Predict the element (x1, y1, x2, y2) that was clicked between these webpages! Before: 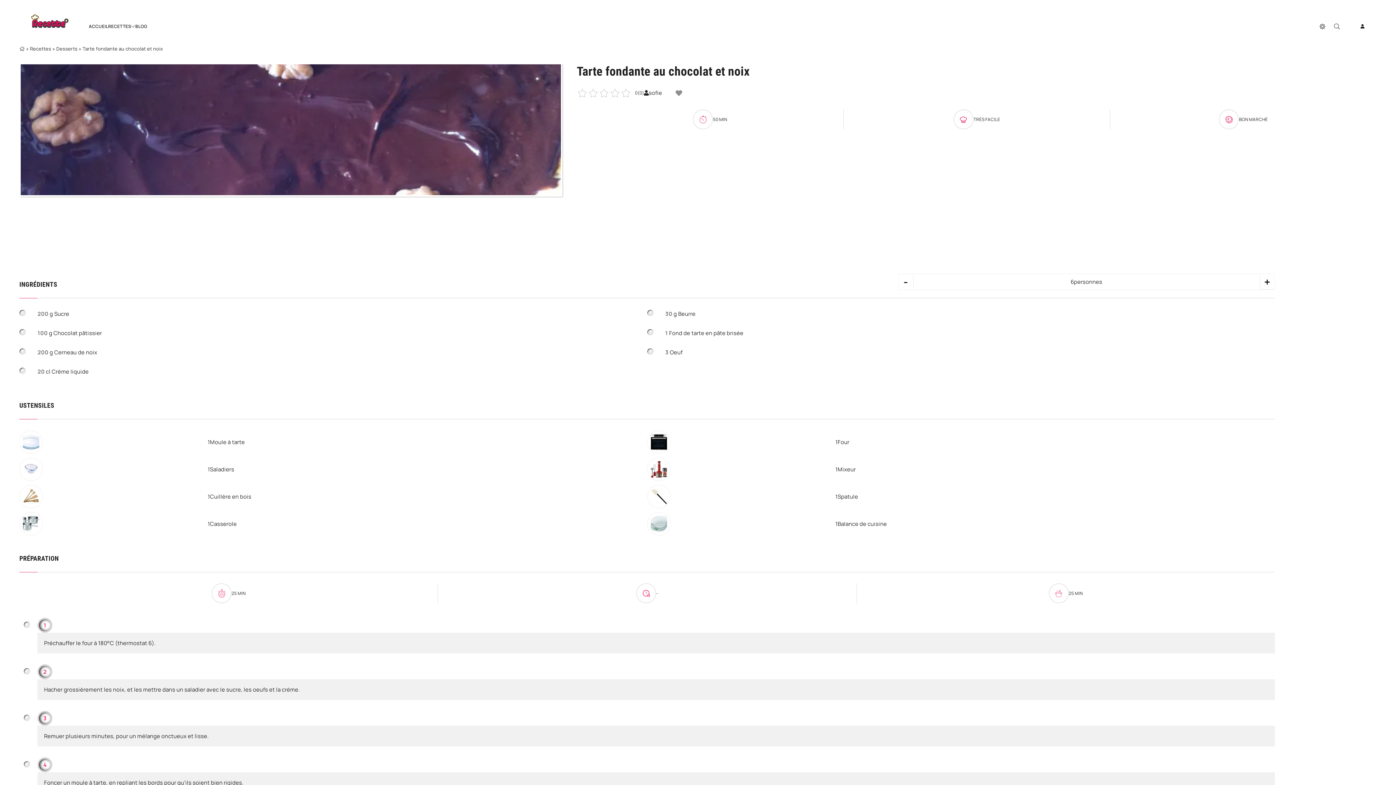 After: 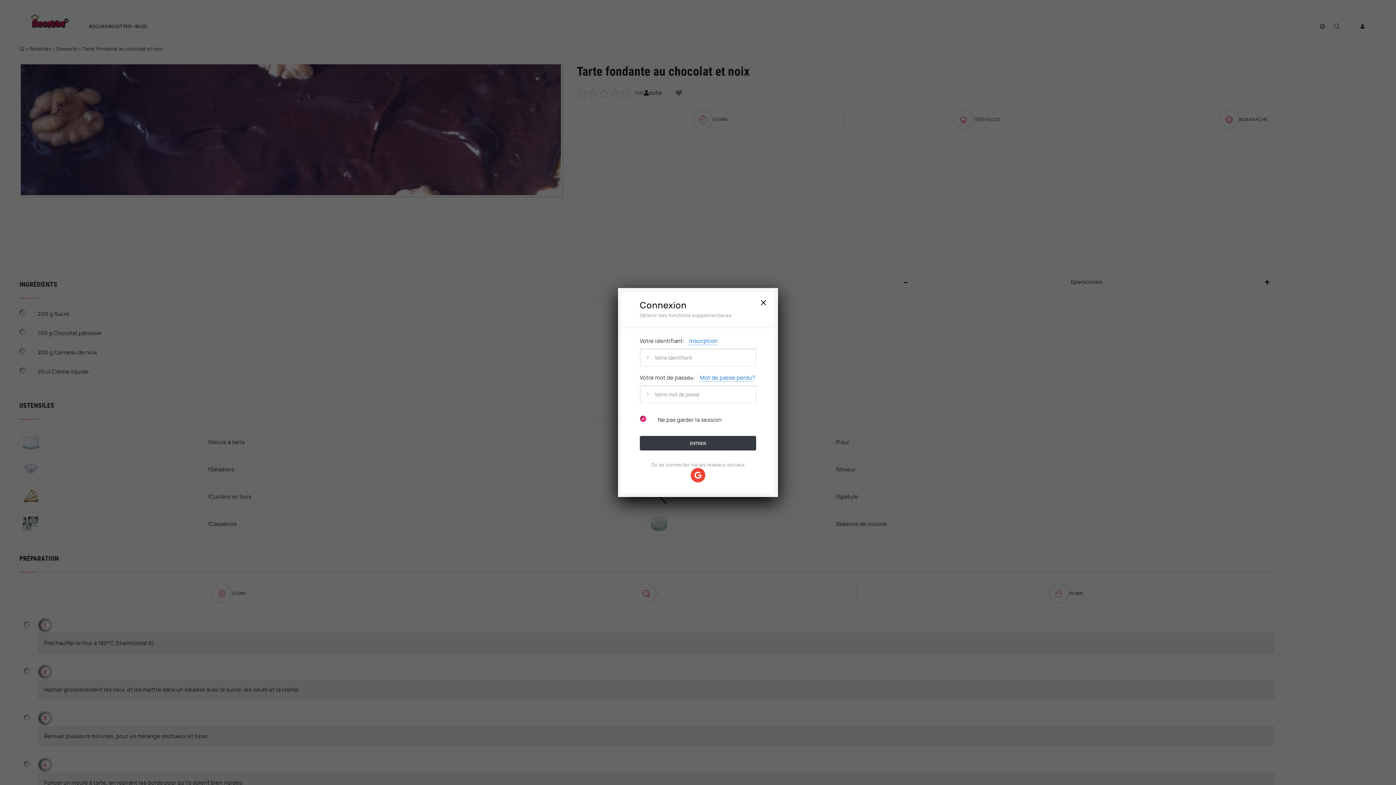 Action: bbox: (1350, 21, 1375, 32) label: Connexion